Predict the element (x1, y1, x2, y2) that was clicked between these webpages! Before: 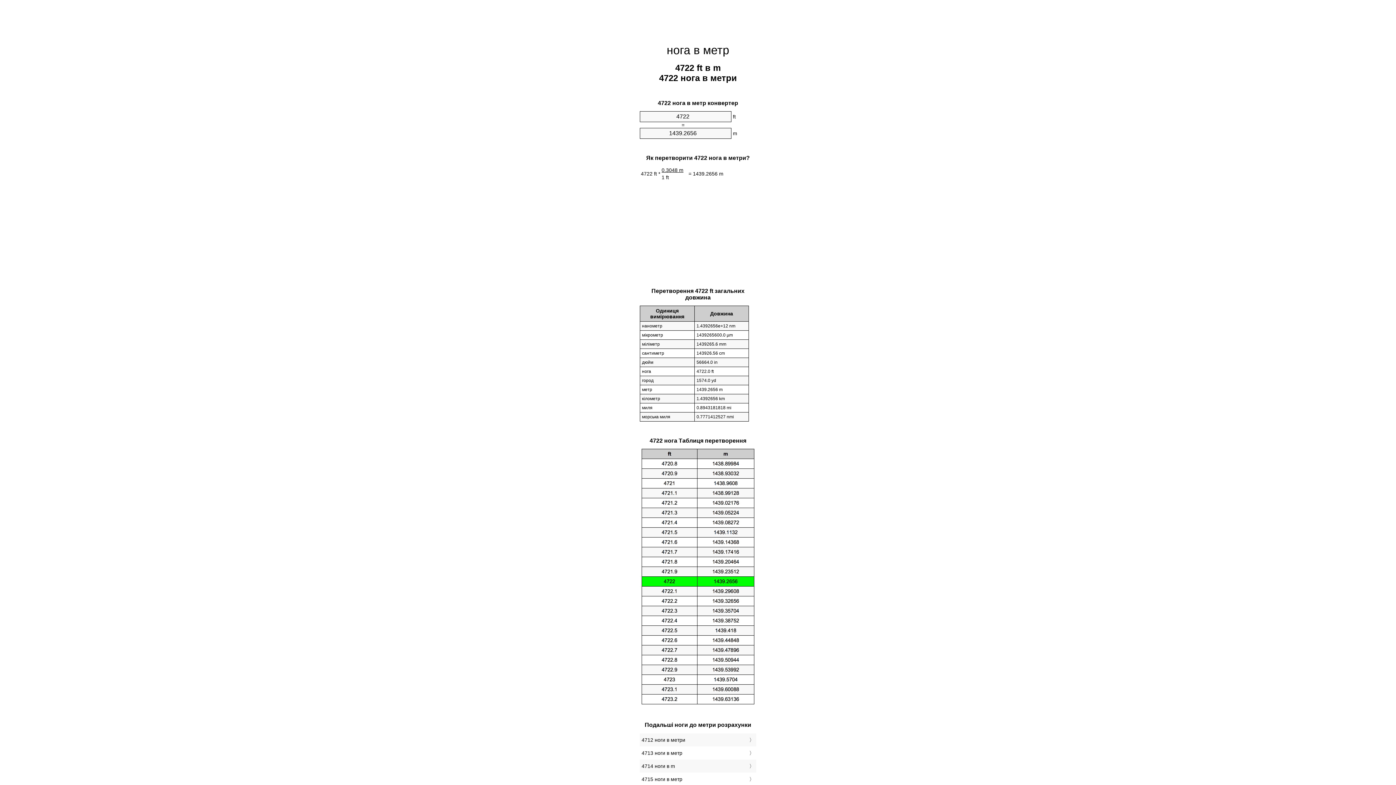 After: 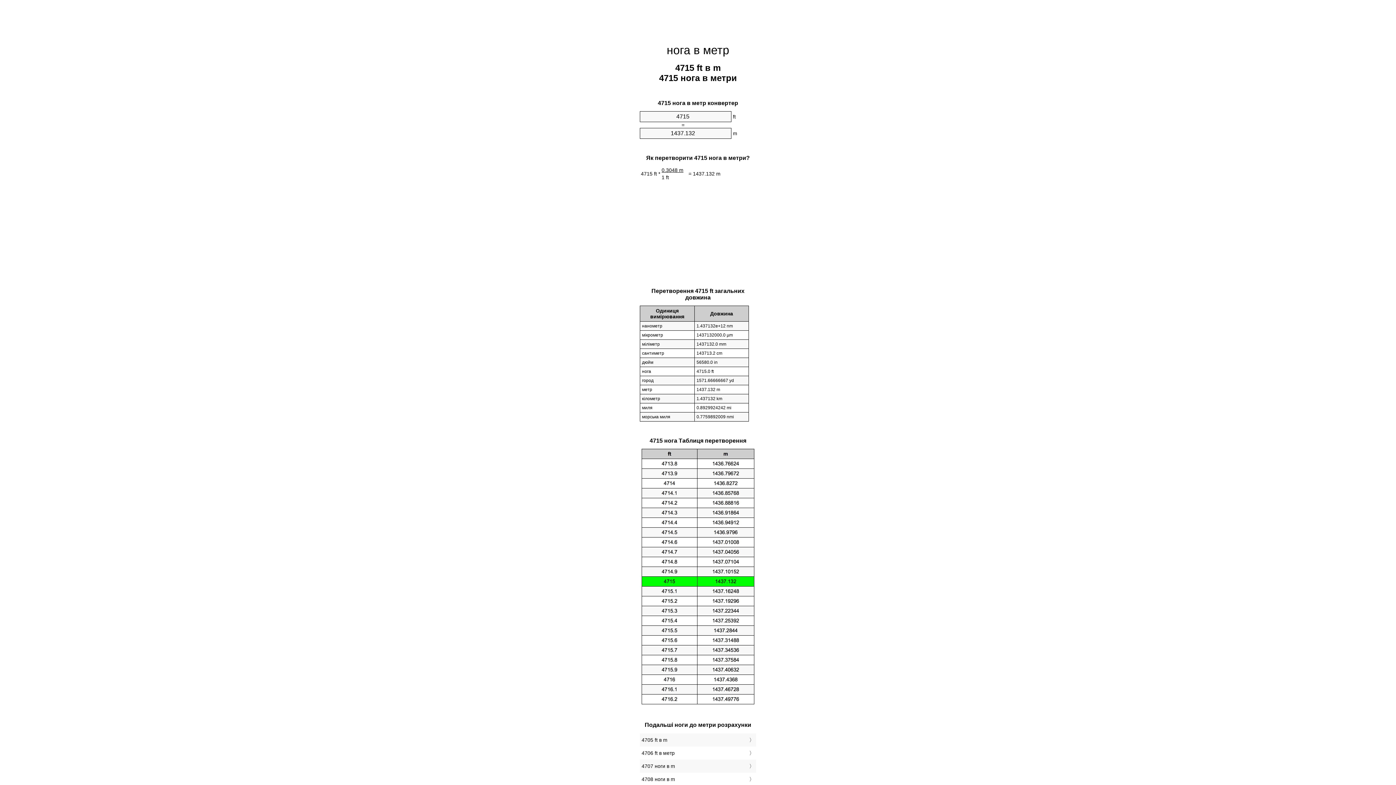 Action: label: 4715 ноги в метр bbox: (641, 775, 754, 784)